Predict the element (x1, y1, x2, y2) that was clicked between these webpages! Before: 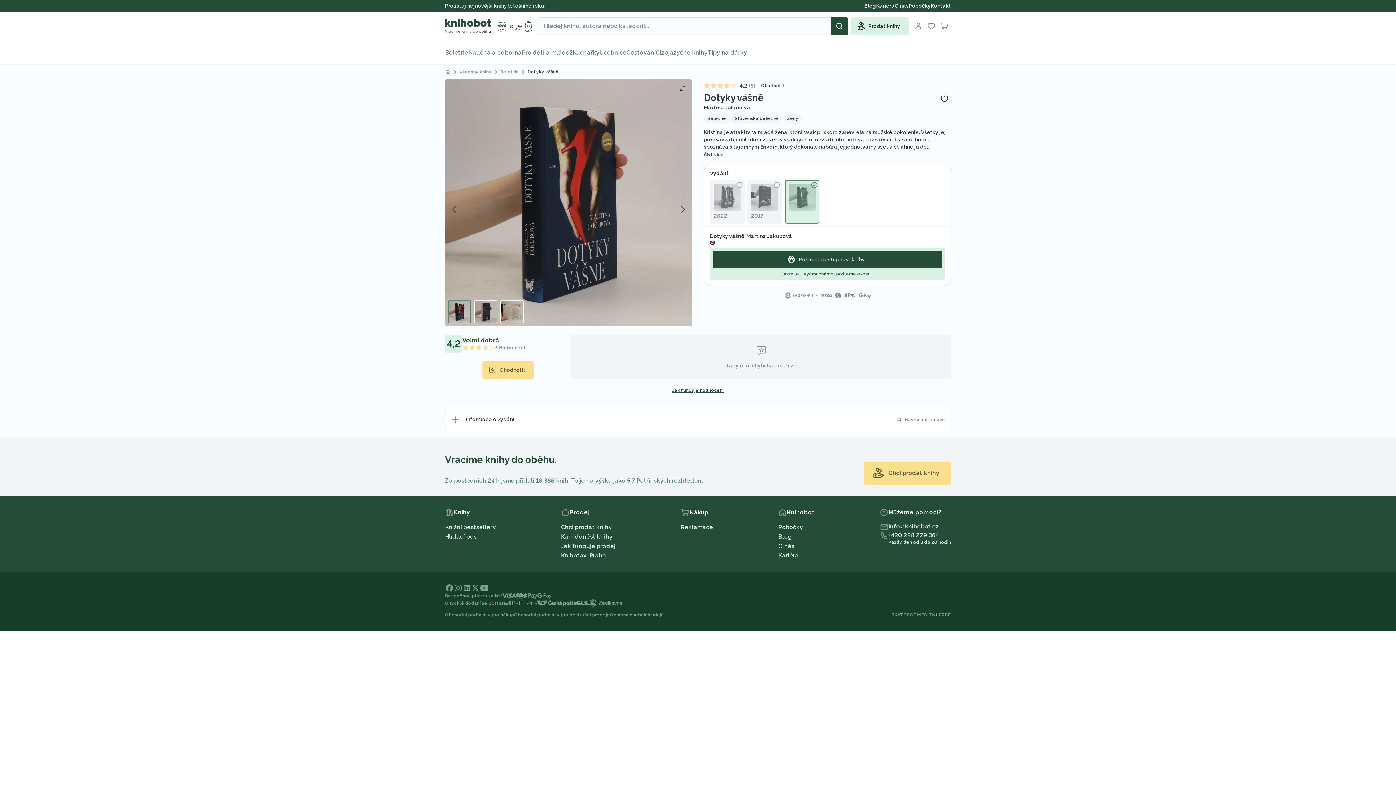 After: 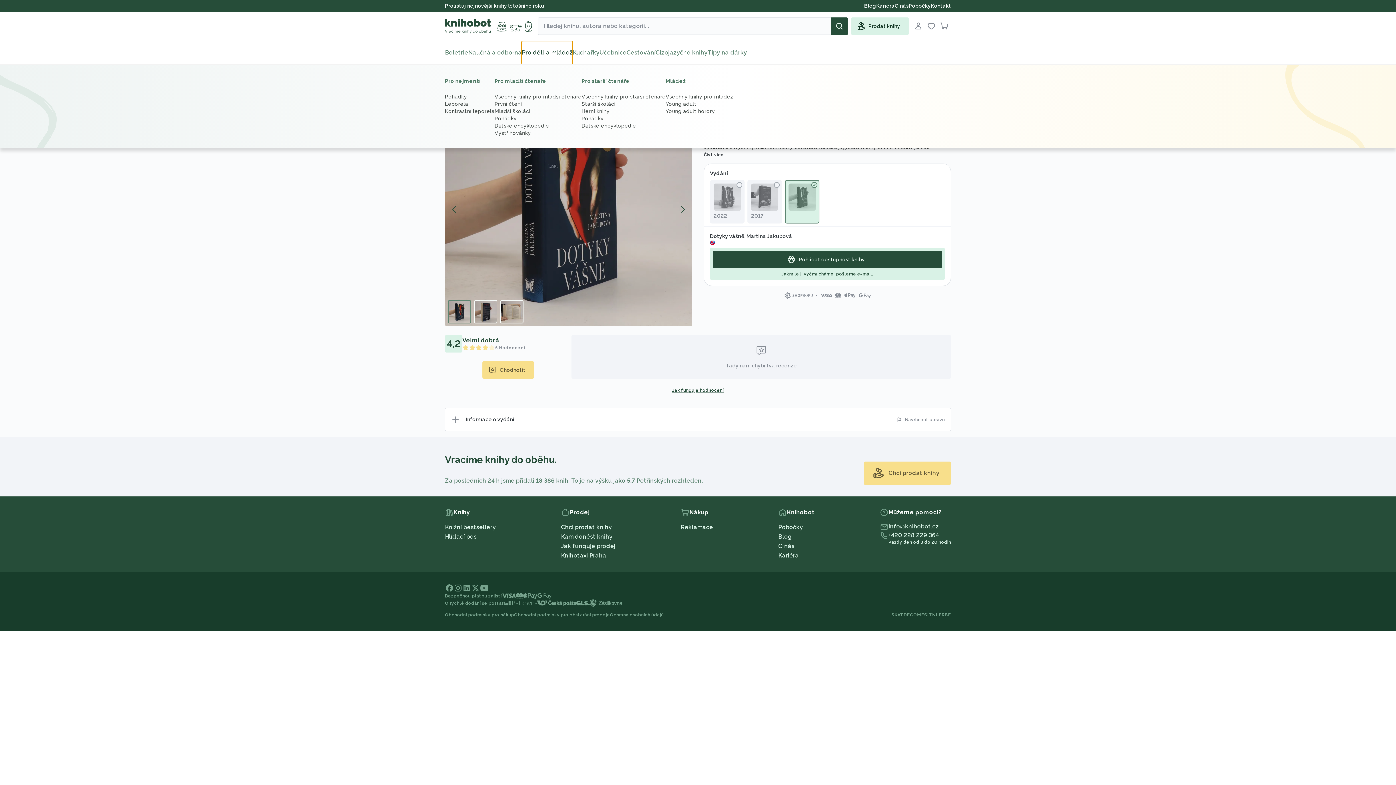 Action: bbox: (521, 41, 572, 64) label: Pro děti a mládež